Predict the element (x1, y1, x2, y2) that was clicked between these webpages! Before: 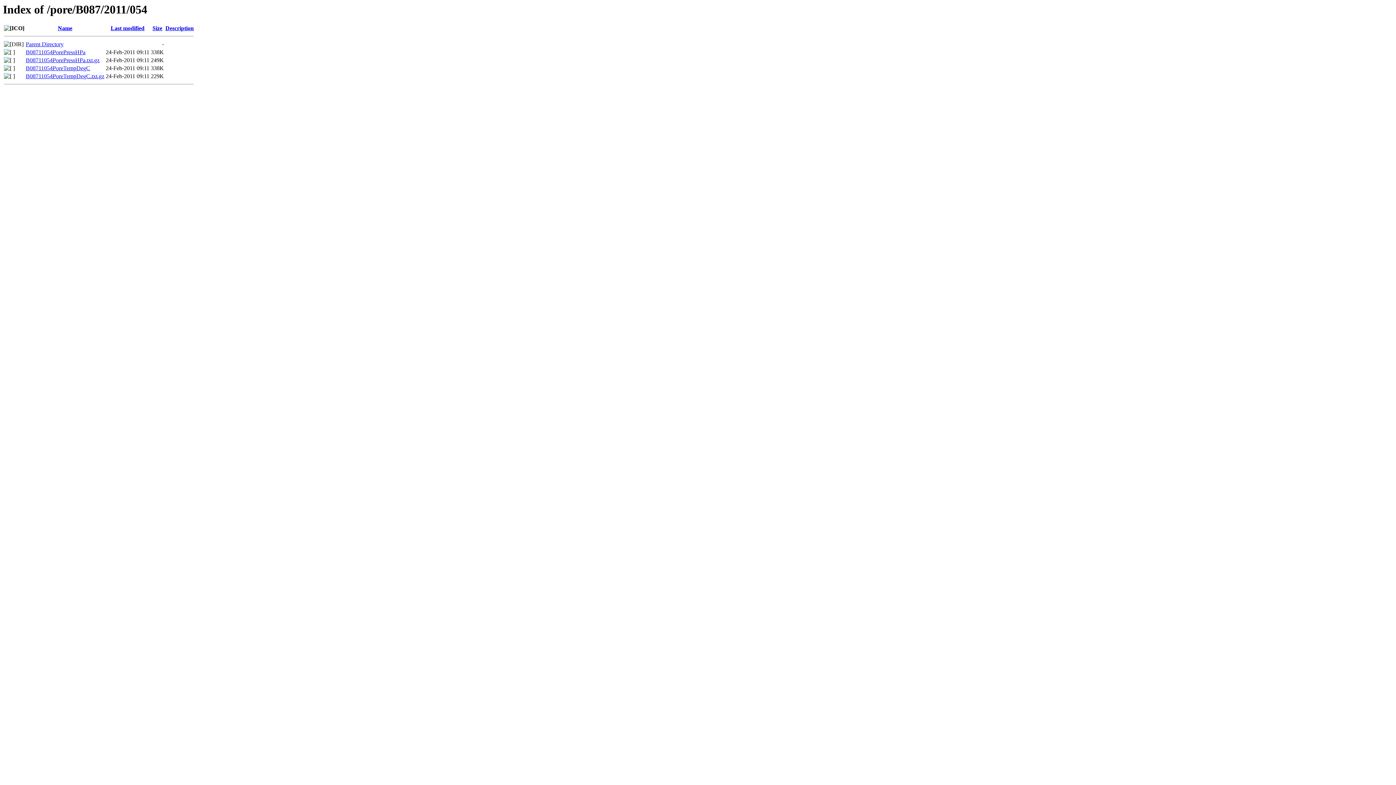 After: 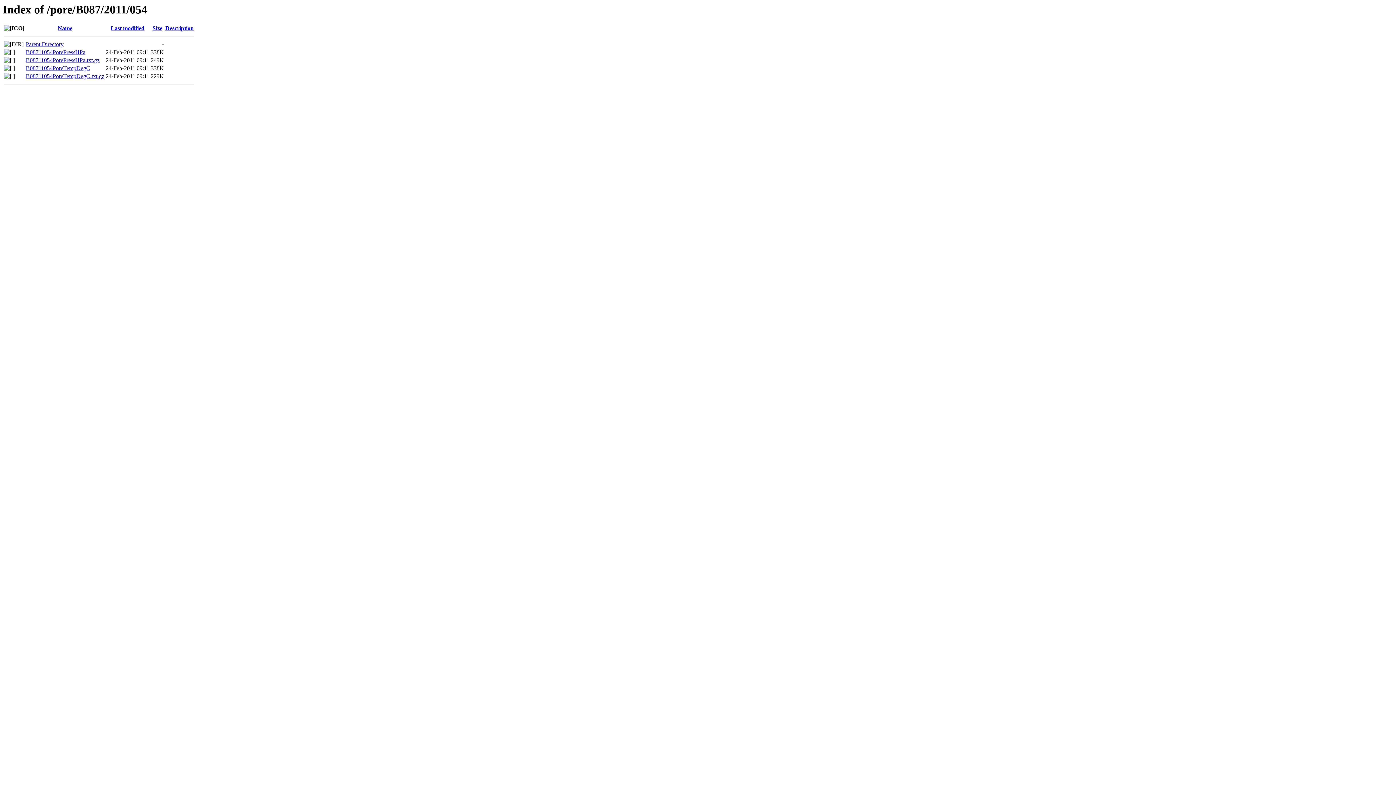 Action: label: Description bbox: (165, 25, 193, 31)